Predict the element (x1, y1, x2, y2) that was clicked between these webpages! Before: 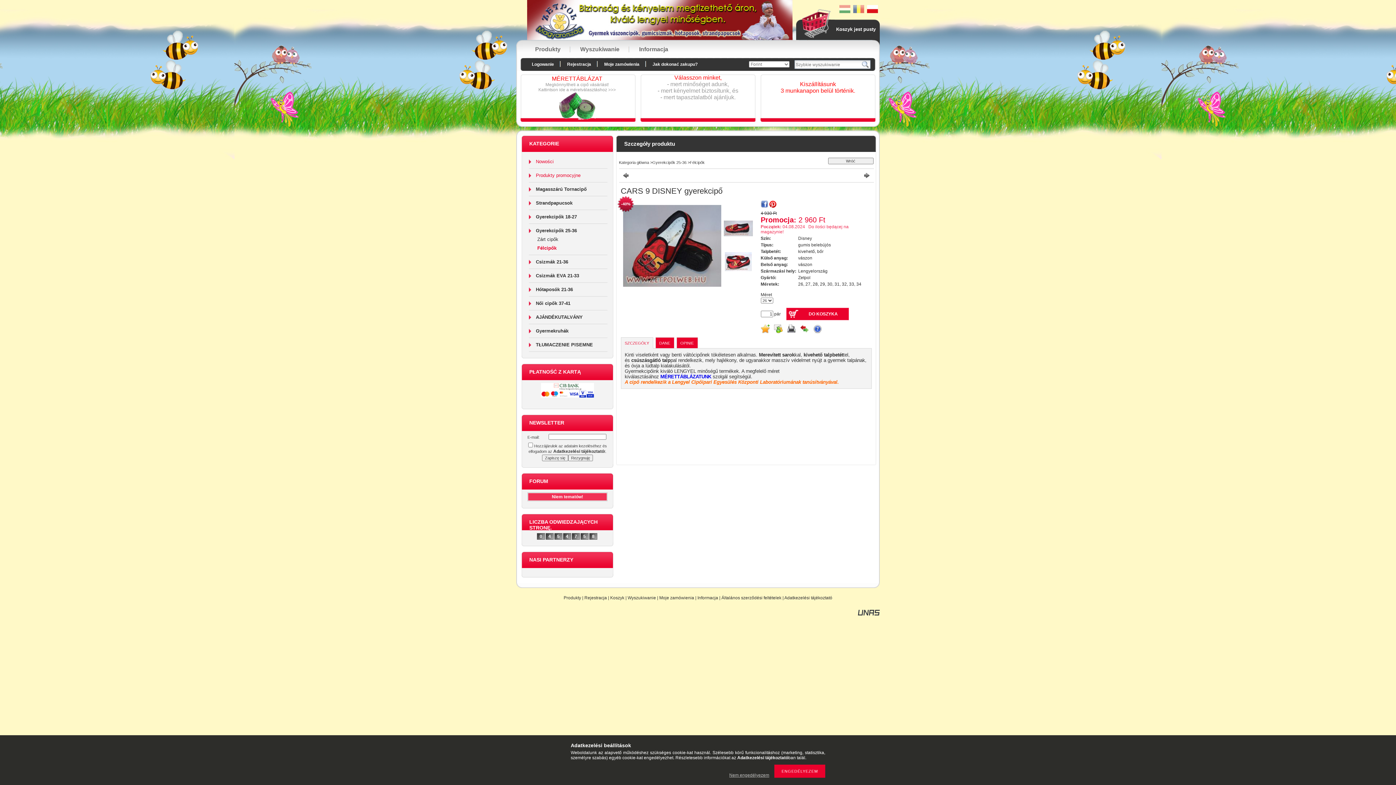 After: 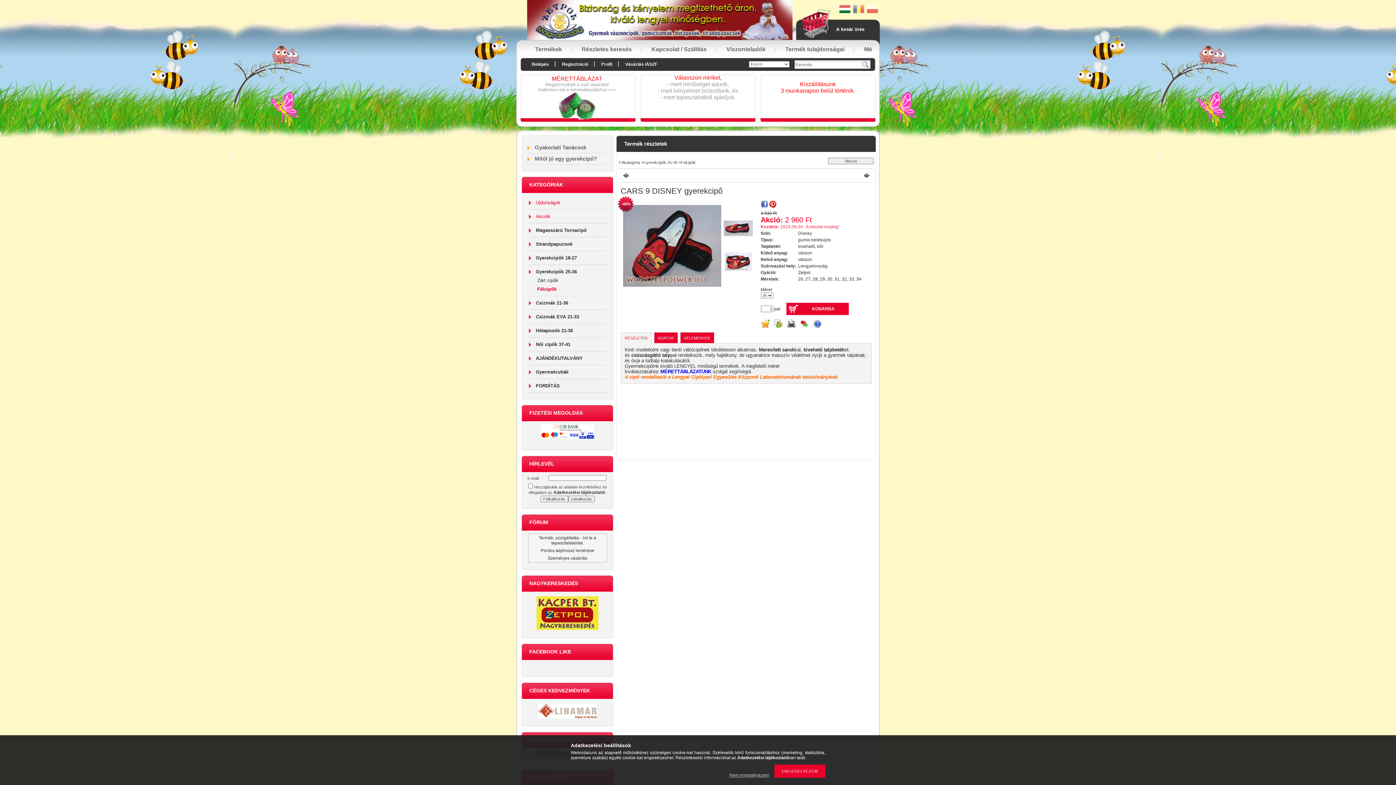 Action: bbox: (838, 10, 852, 14)